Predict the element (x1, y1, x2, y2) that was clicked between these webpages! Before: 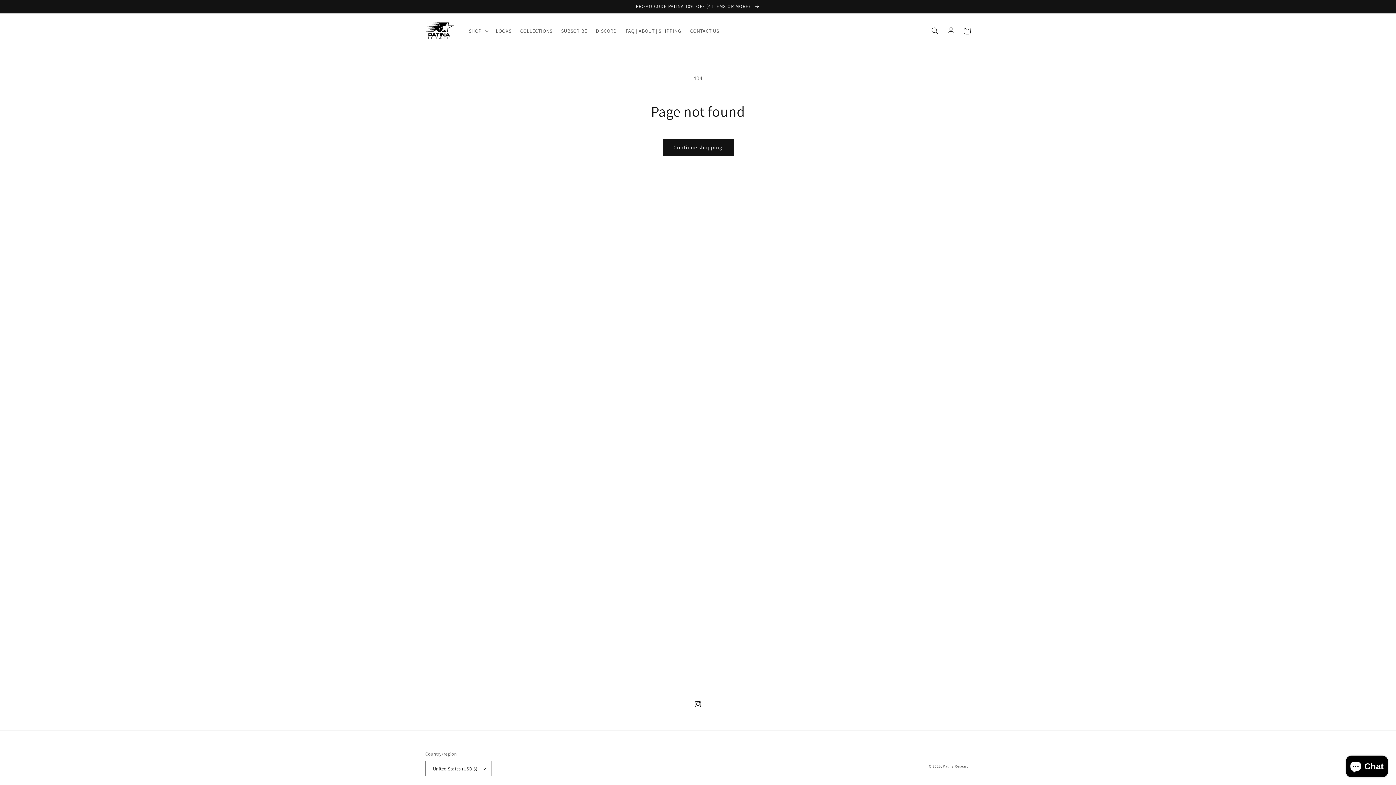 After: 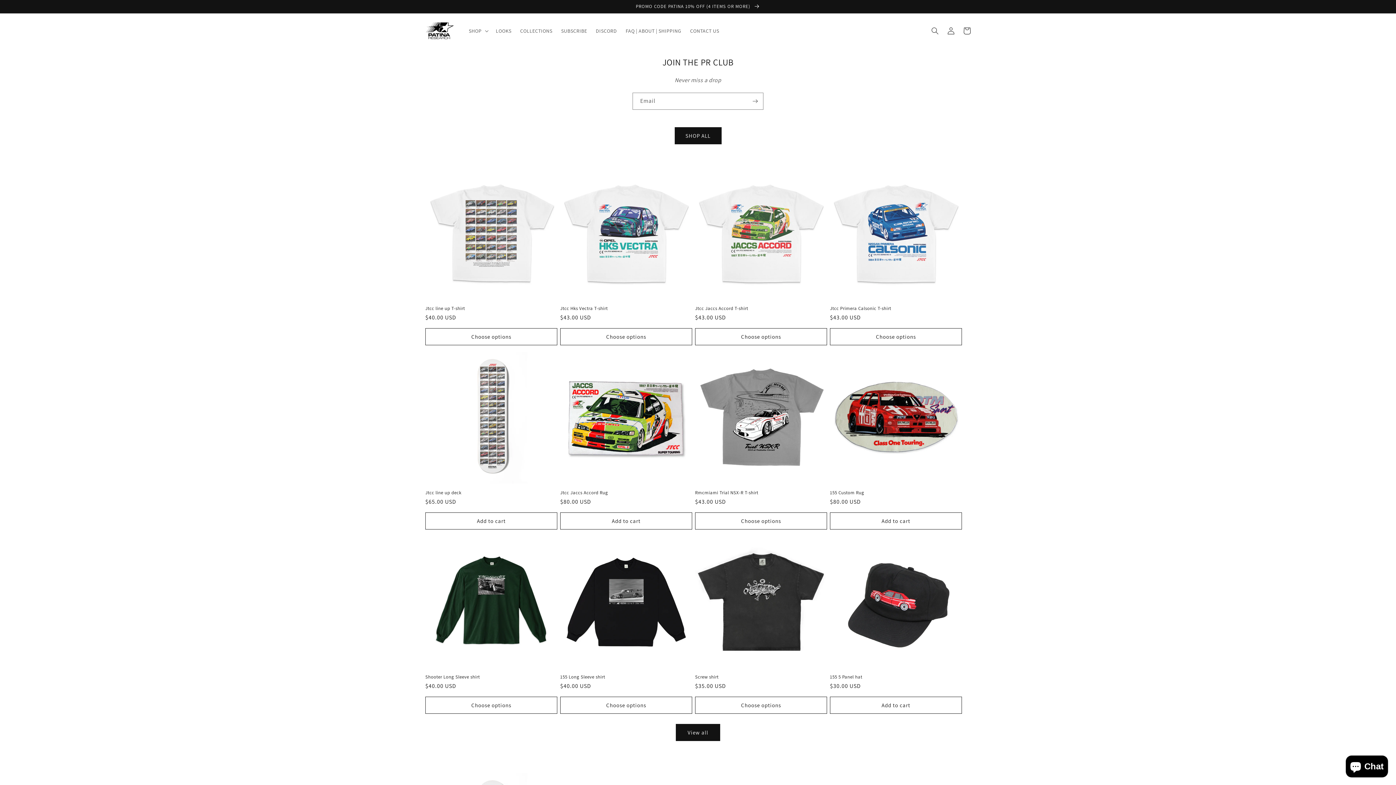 Action: bbox: (422, 13, 457, 48)